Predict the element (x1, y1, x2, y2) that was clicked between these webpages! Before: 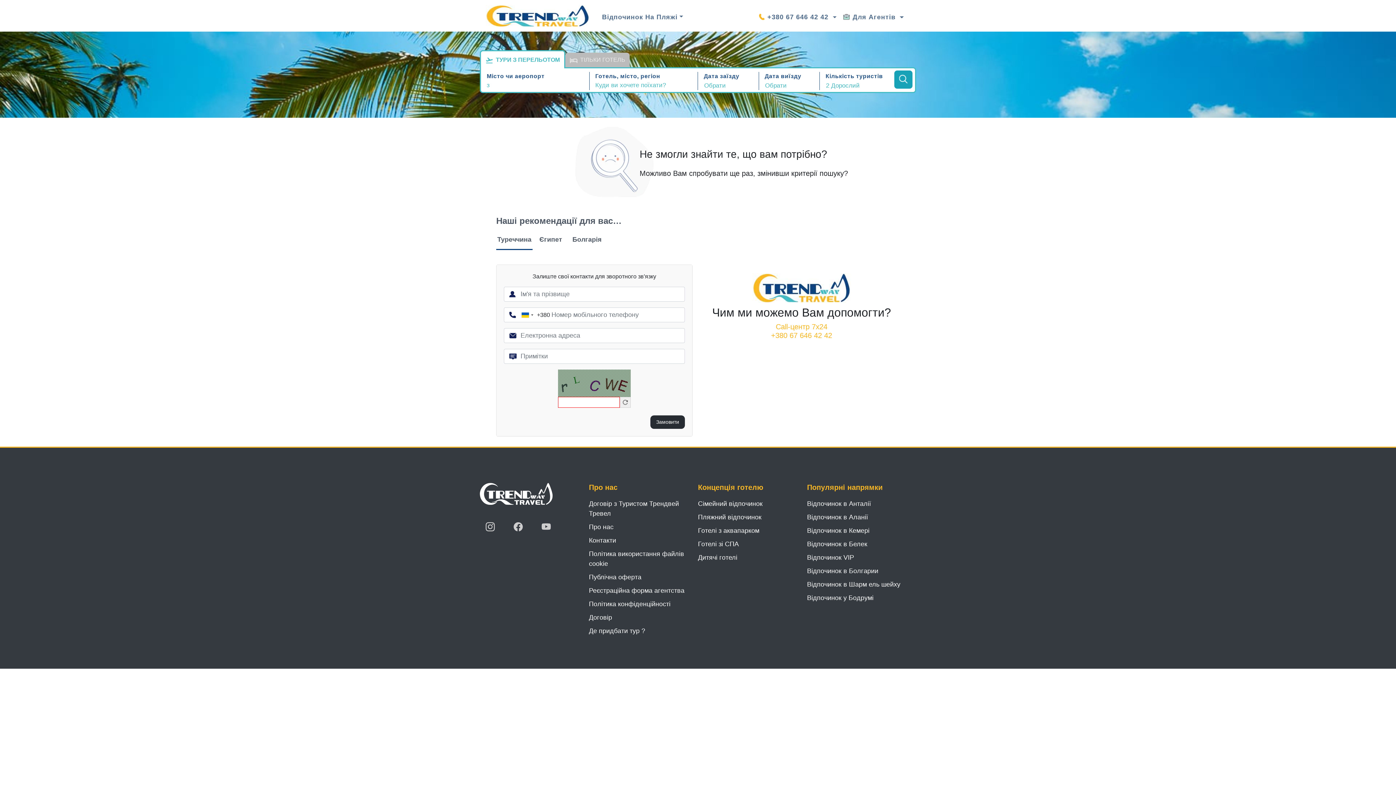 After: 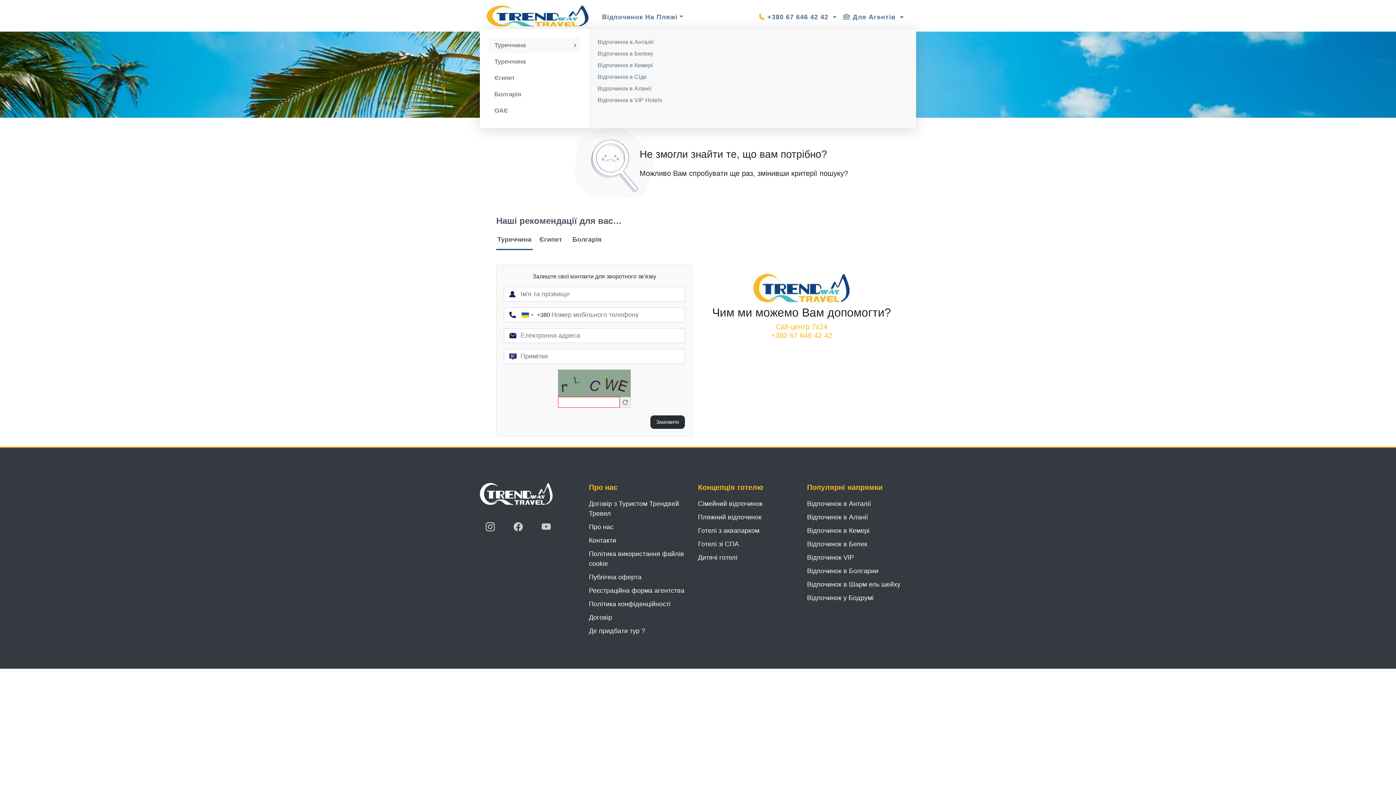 Action: bbox: (599, 9, 686, 25) label: Відпочинок На Пляжі